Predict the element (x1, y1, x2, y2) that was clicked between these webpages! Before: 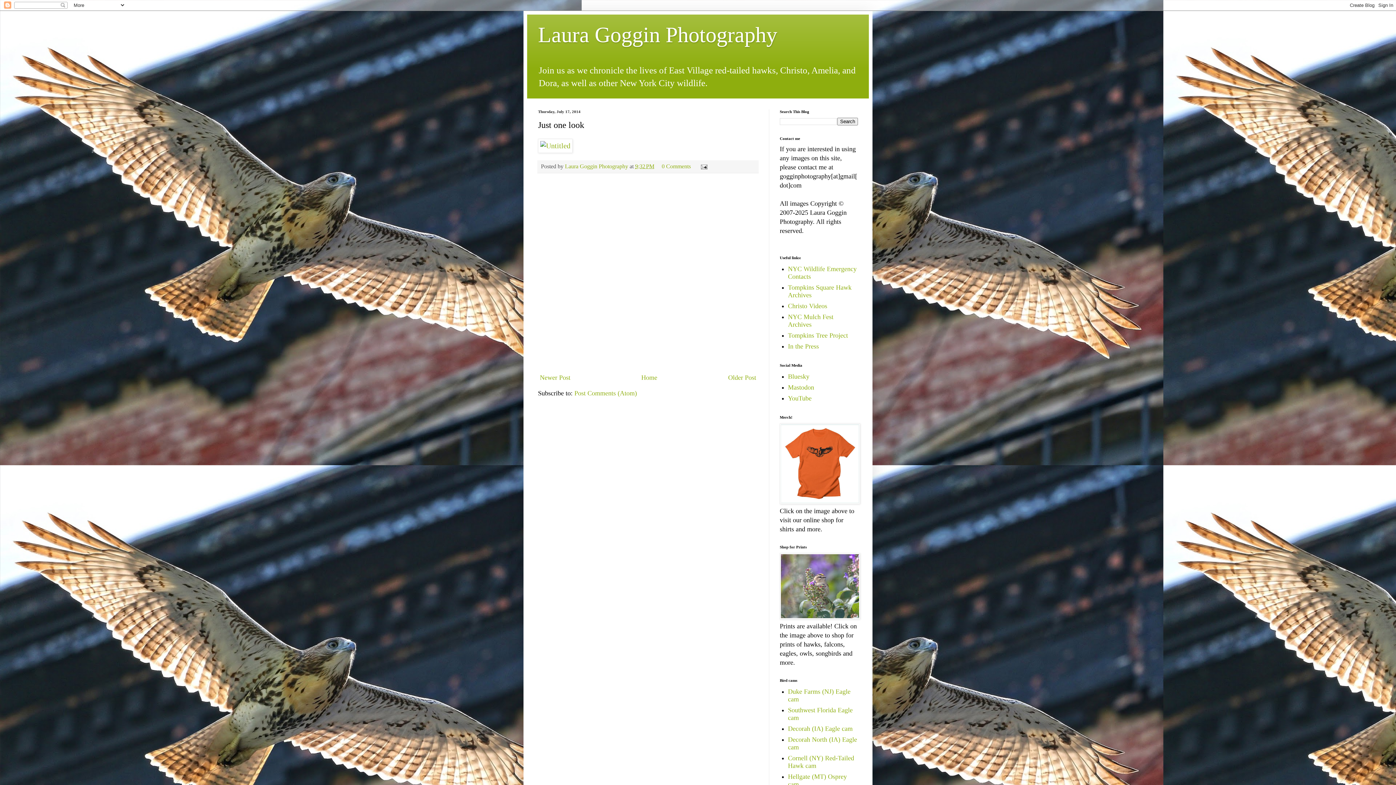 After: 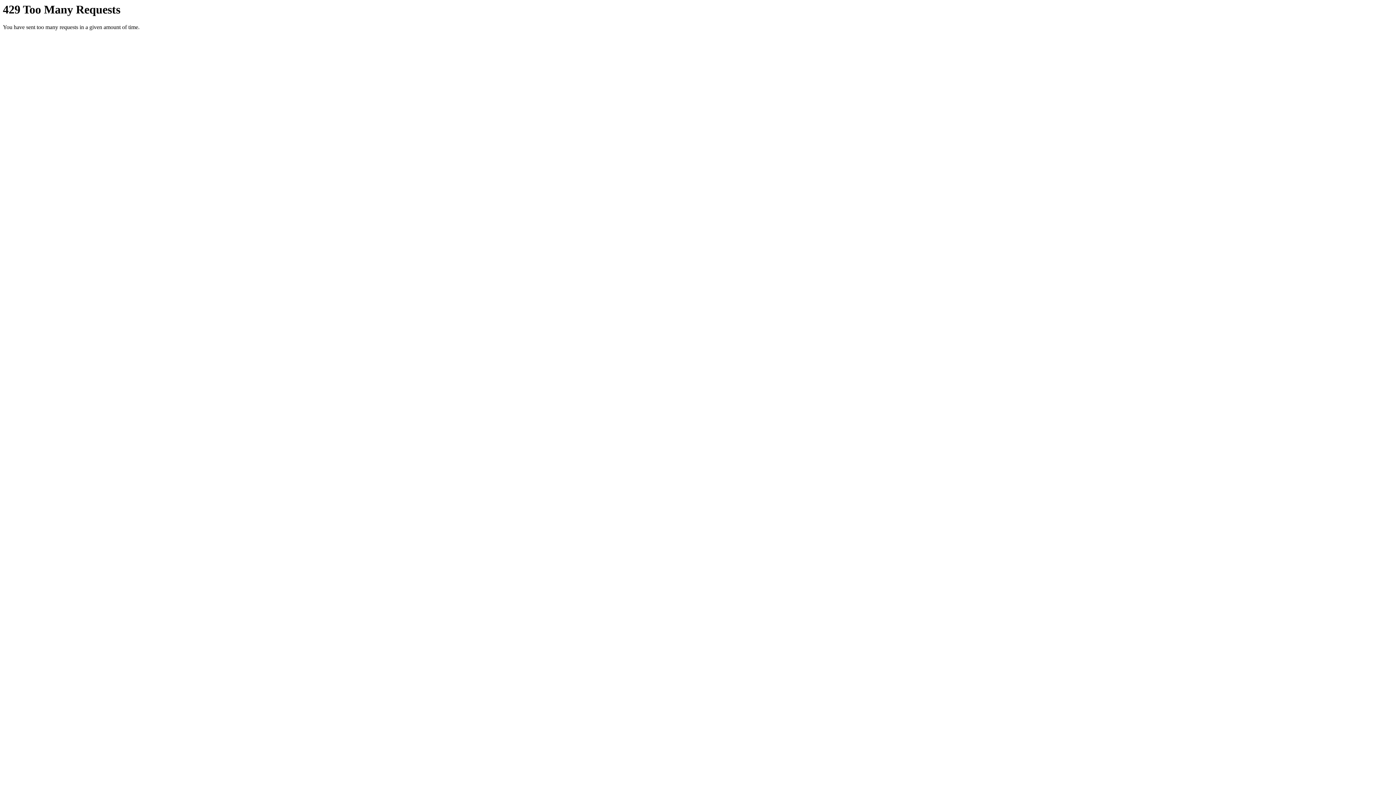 Action: bbox: (538, 141, 572, 149)